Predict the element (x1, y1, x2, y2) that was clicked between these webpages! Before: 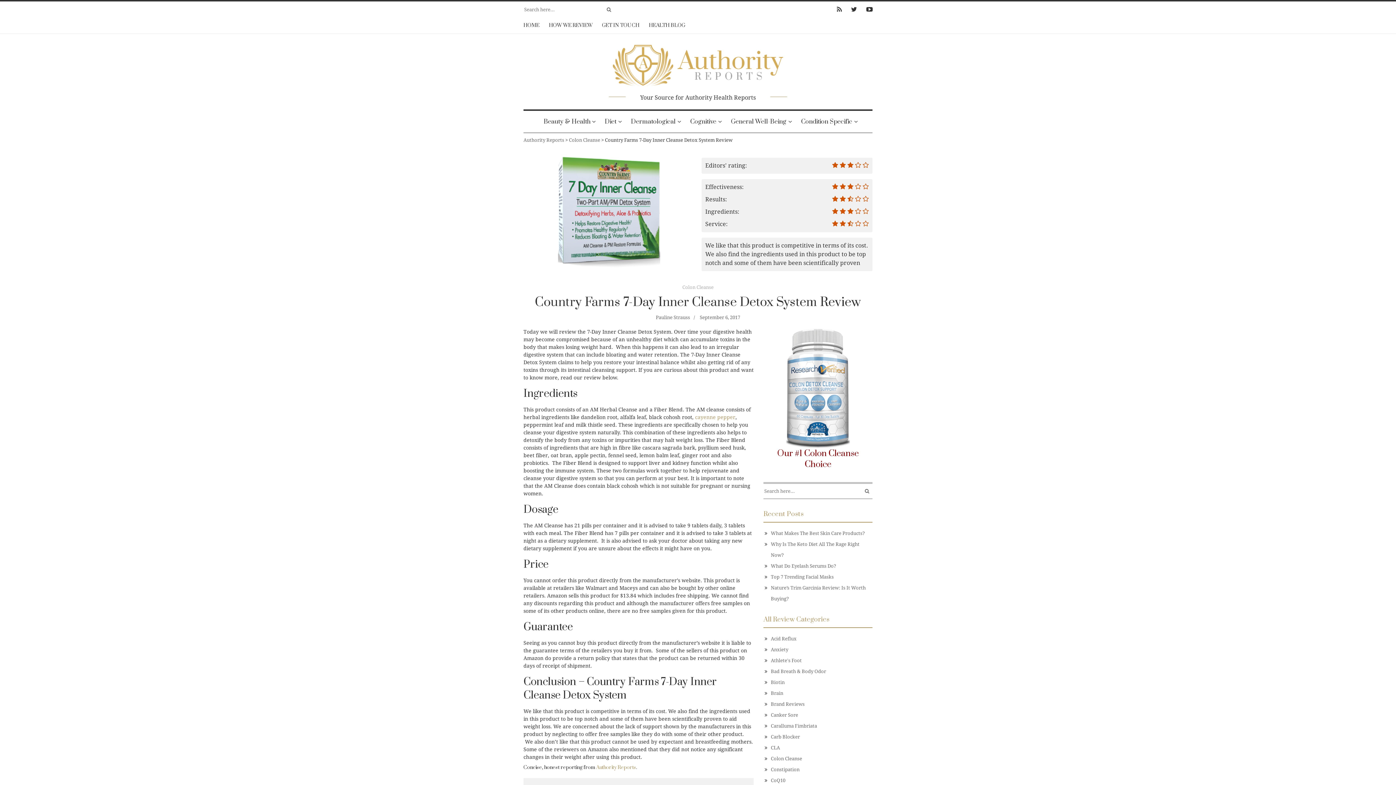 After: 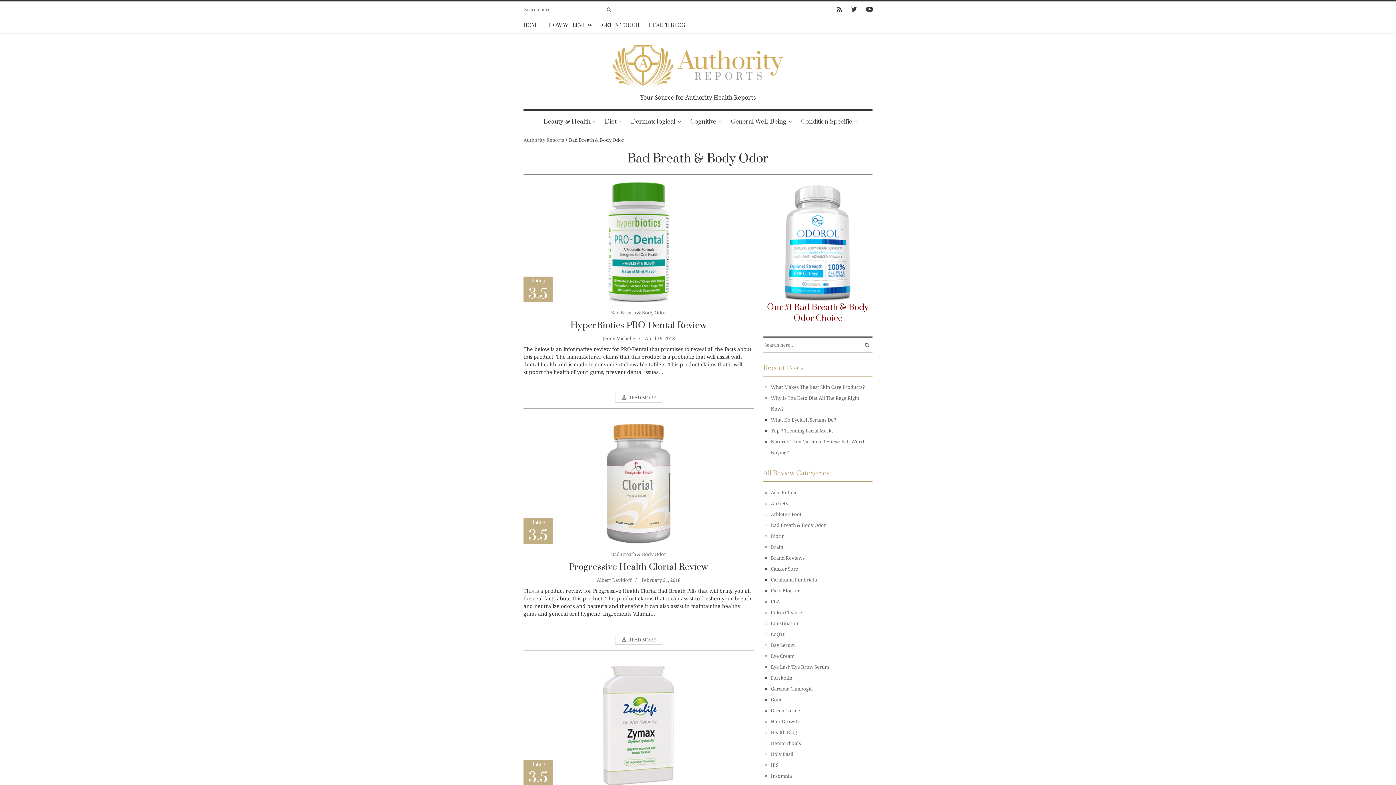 Action: bbox: (771, 668, 826, 674) label: Bad Breath & Body Odor